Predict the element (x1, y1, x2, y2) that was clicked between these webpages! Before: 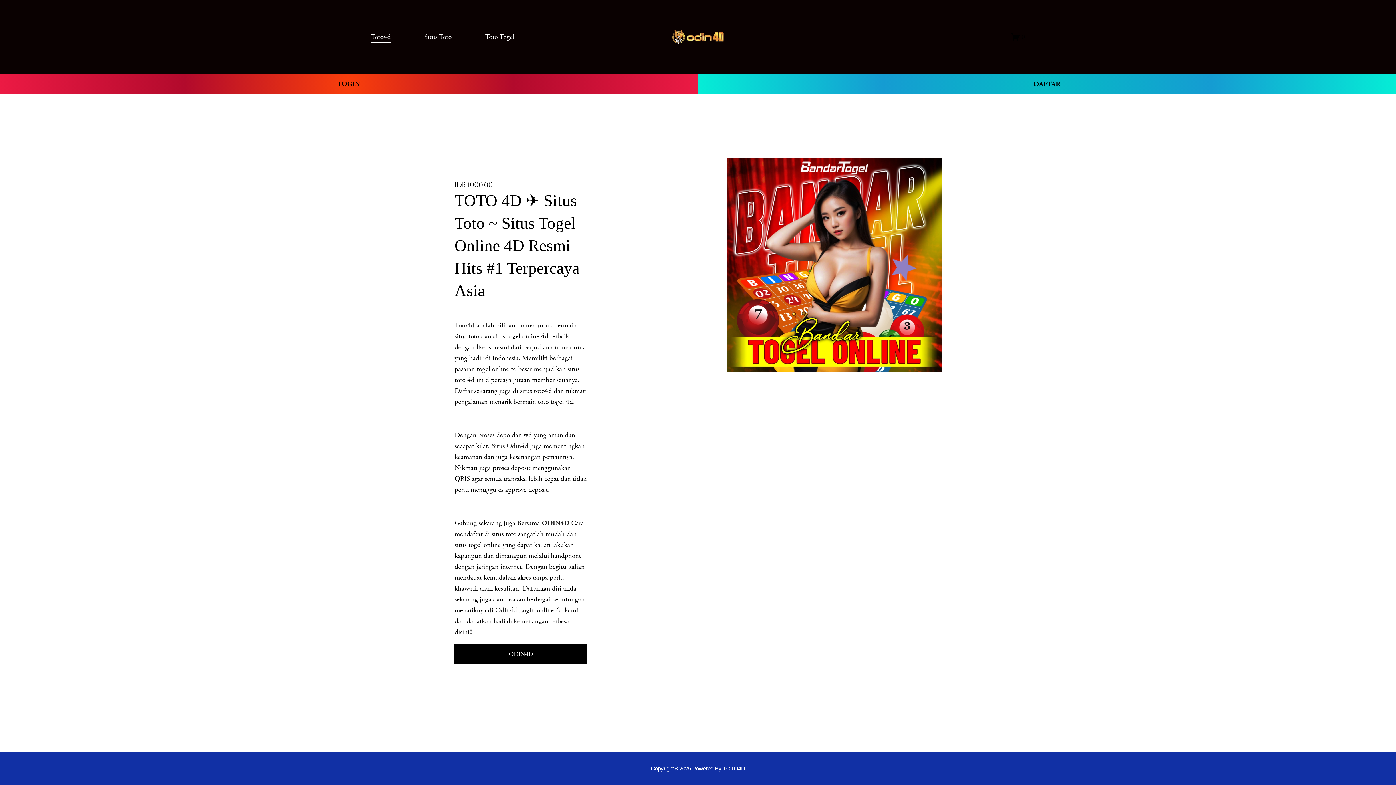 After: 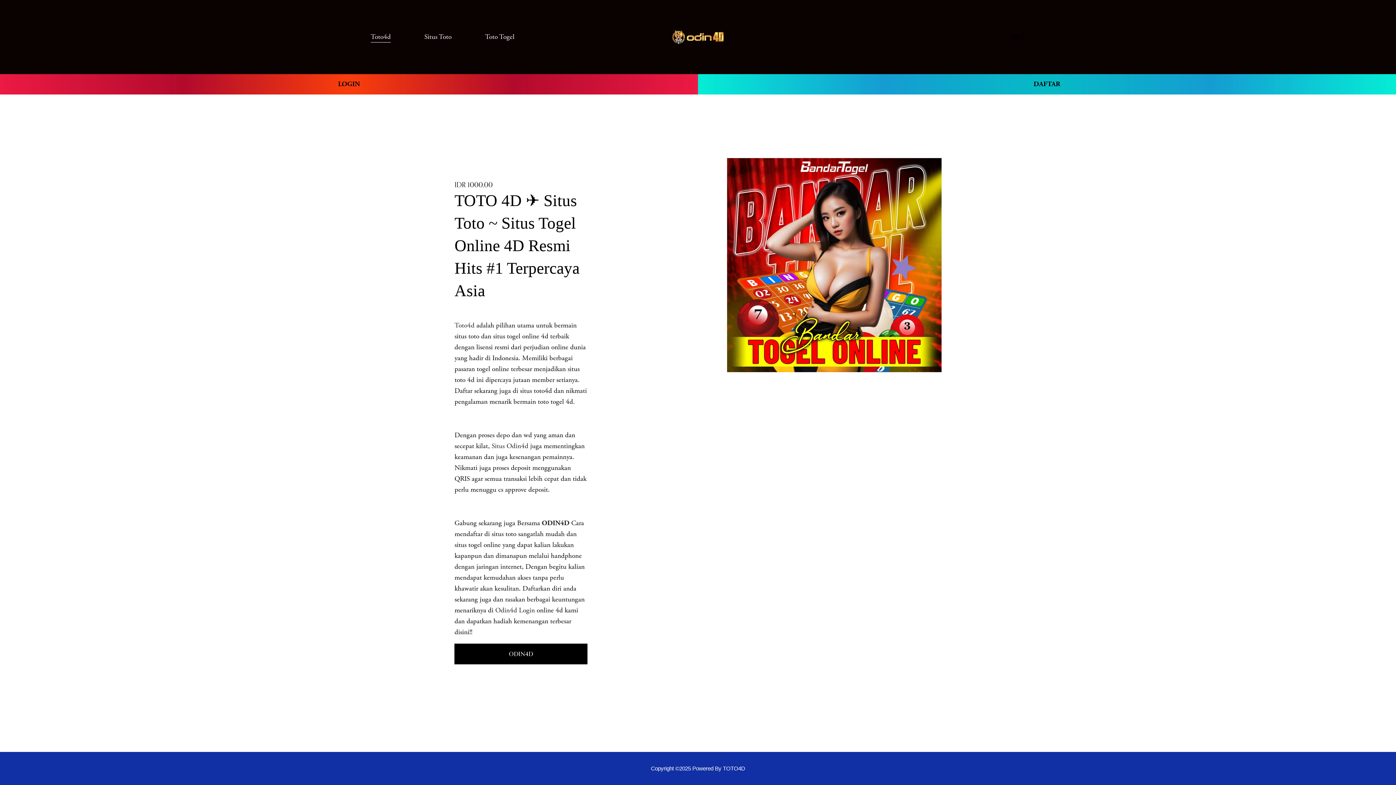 Action: bbox: (495, 606, 535, 615) label: Odin4d Login